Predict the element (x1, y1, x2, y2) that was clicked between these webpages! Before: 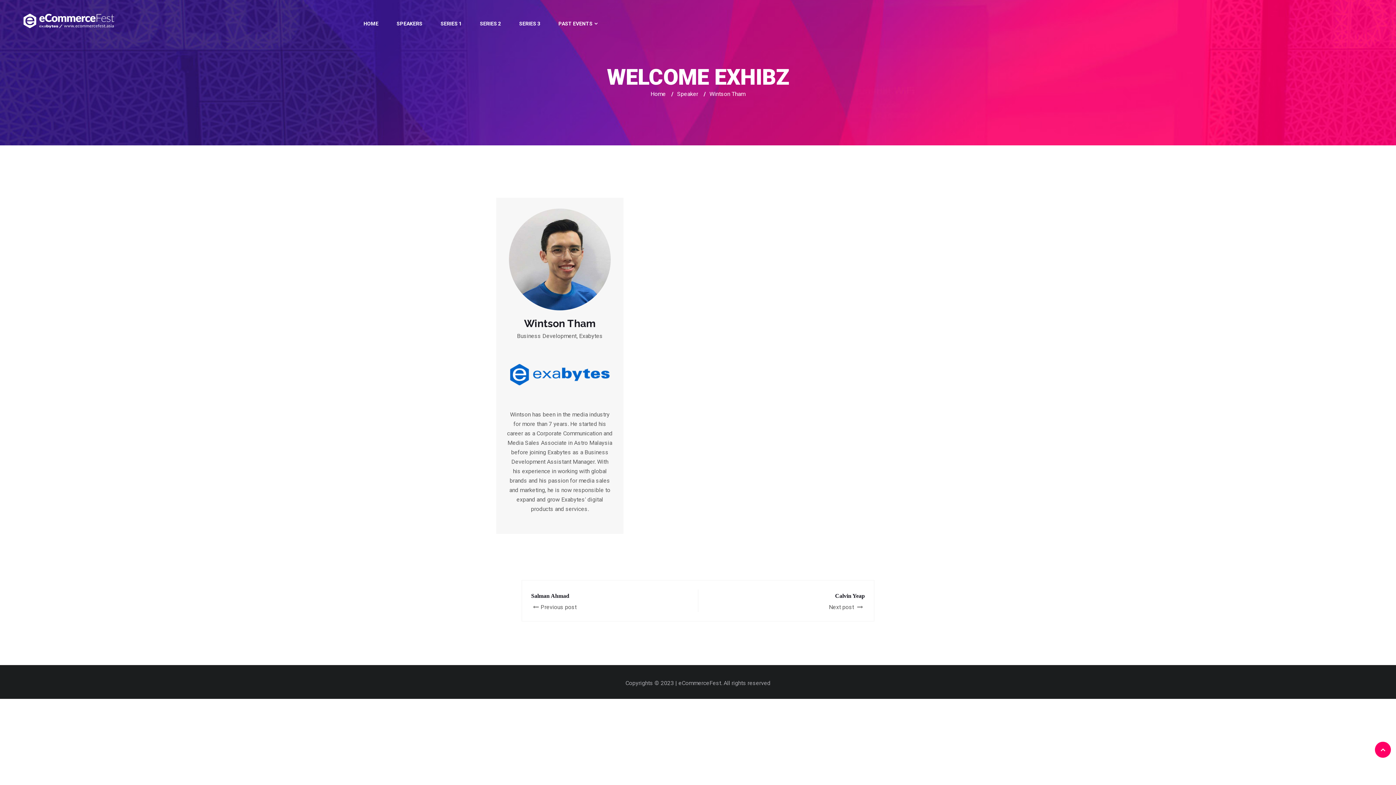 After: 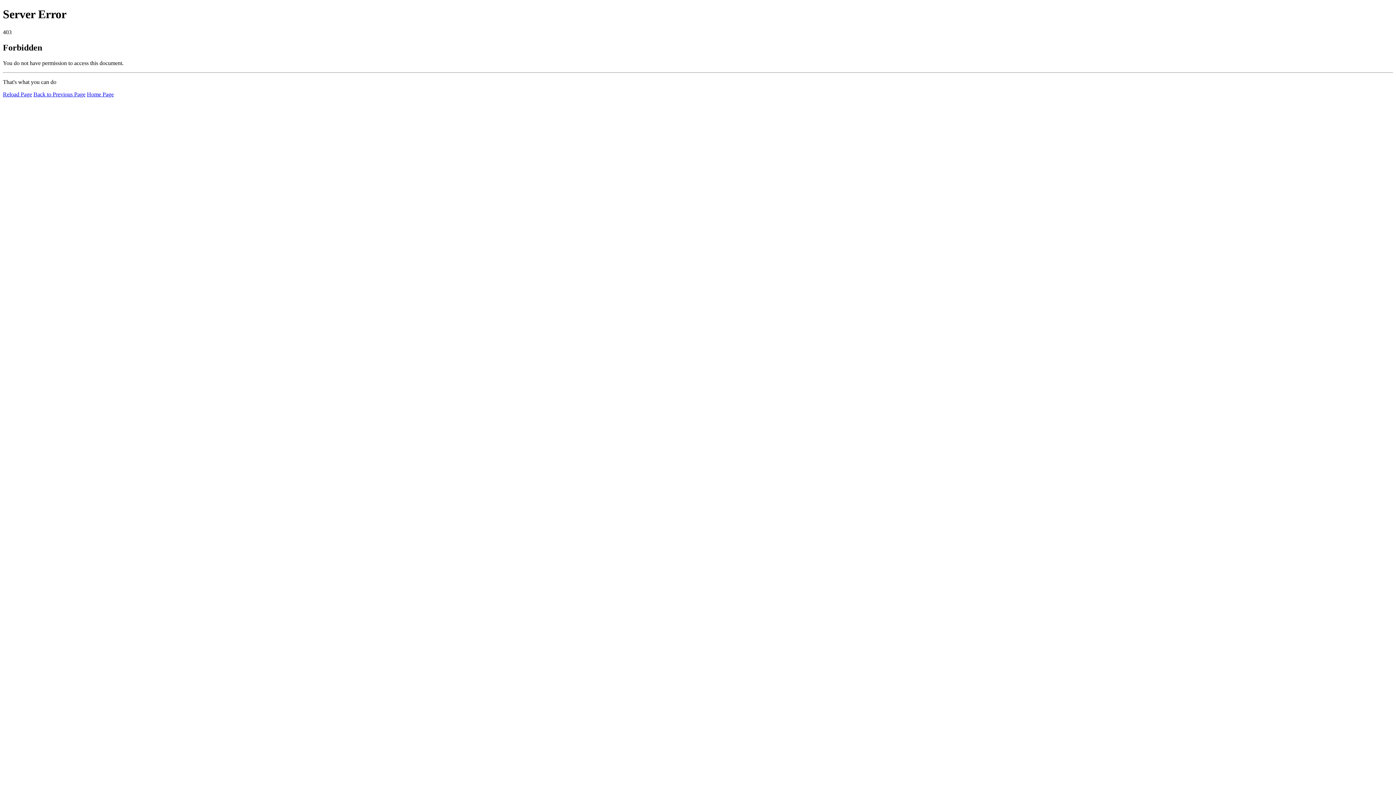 Action: bbox: (650, 90, 666, 97) label: Home